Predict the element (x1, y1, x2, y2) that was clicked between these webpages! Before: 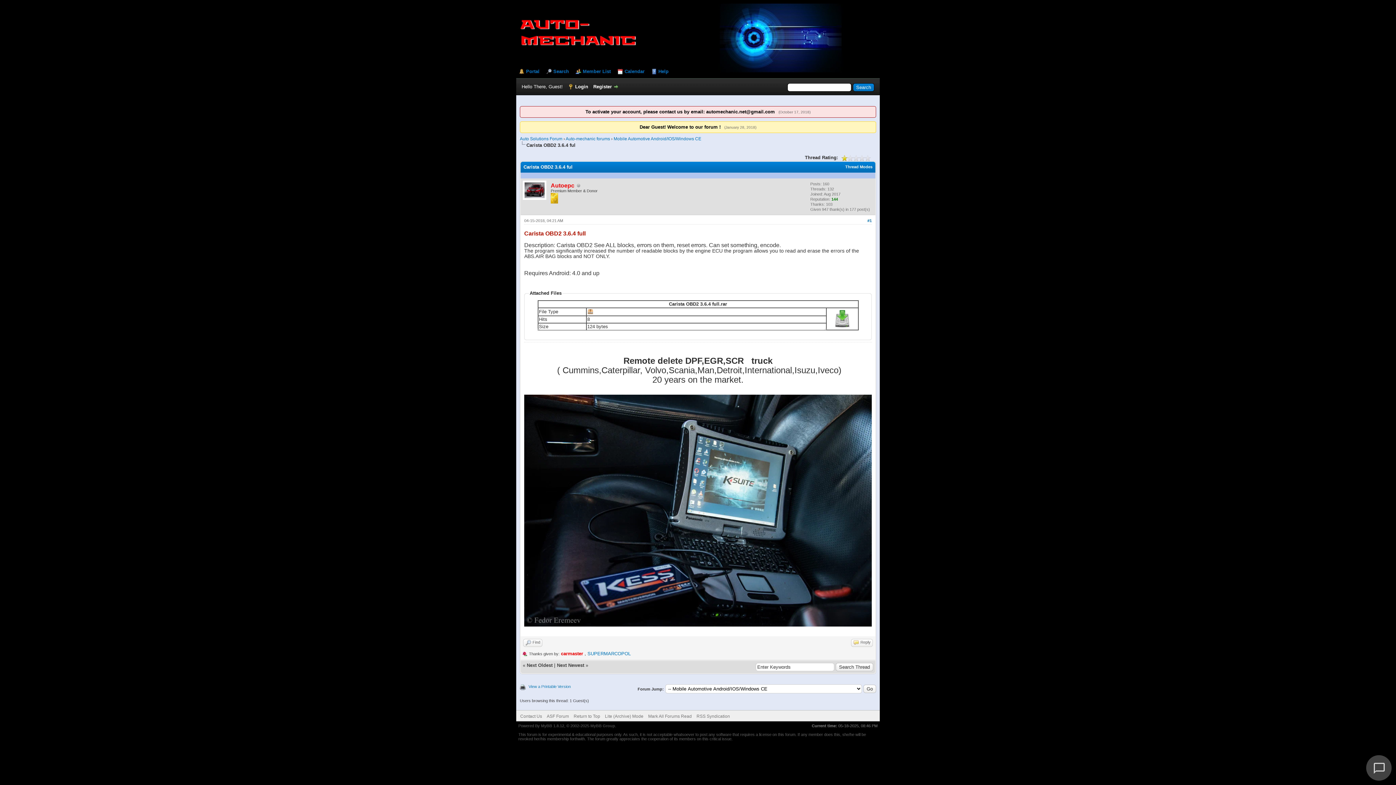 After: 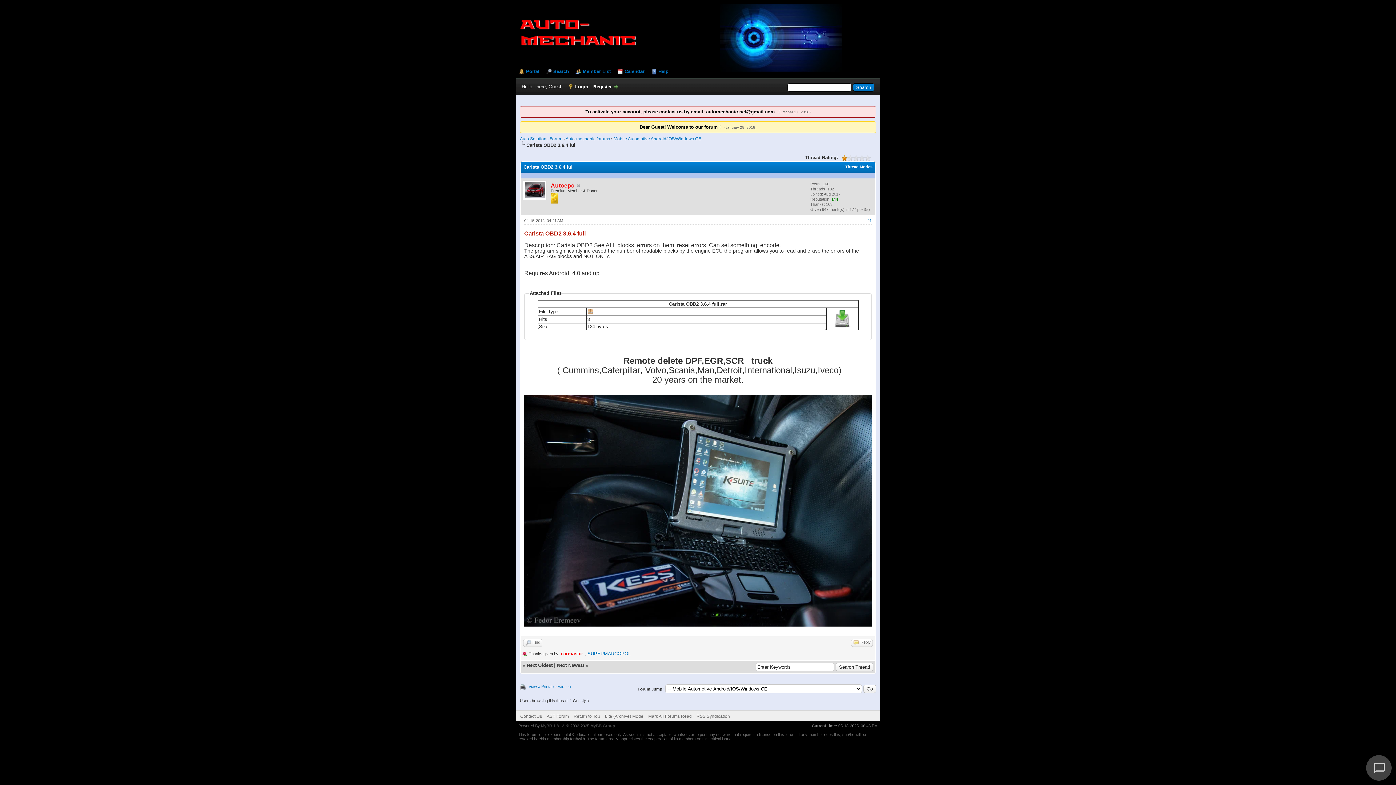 Action: label: 1 bbox: (841, 155, 847, 161)